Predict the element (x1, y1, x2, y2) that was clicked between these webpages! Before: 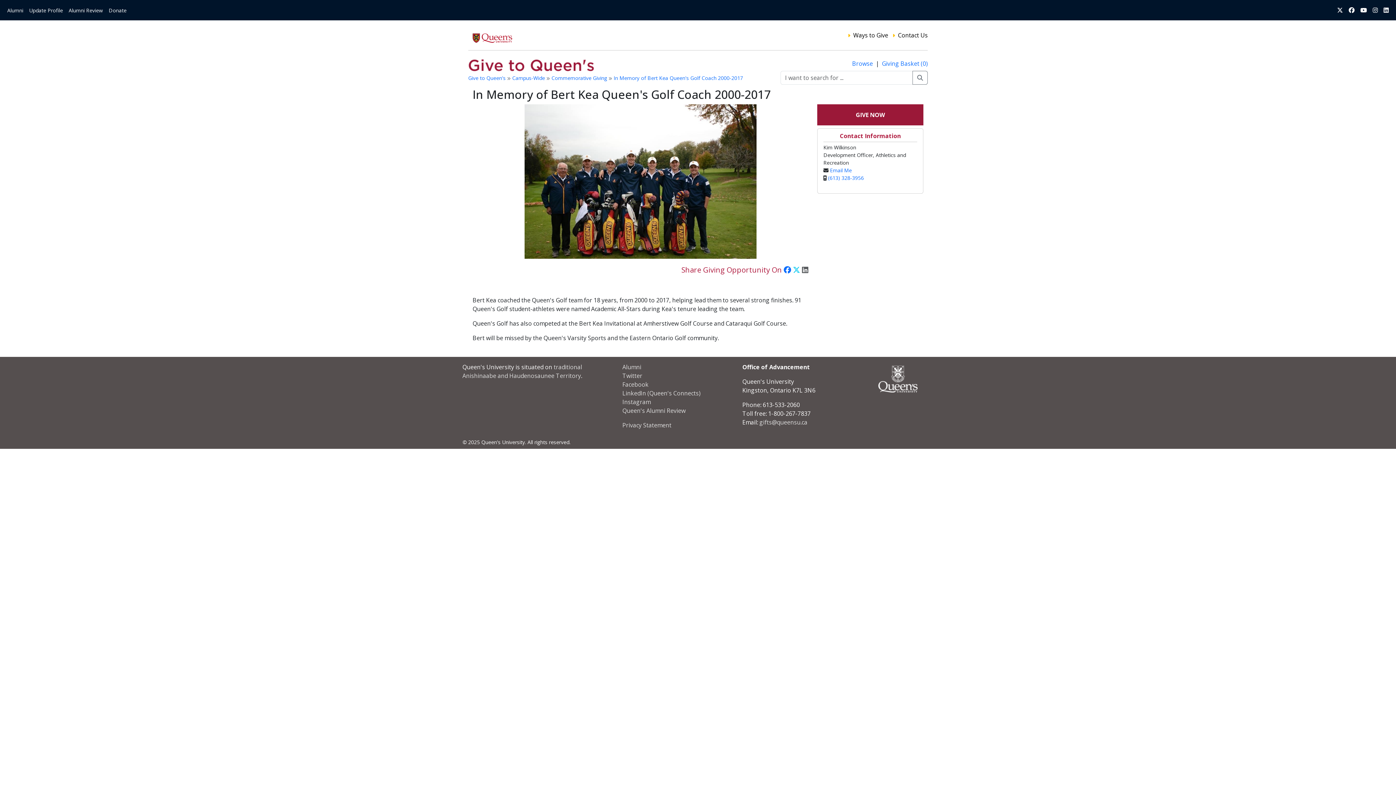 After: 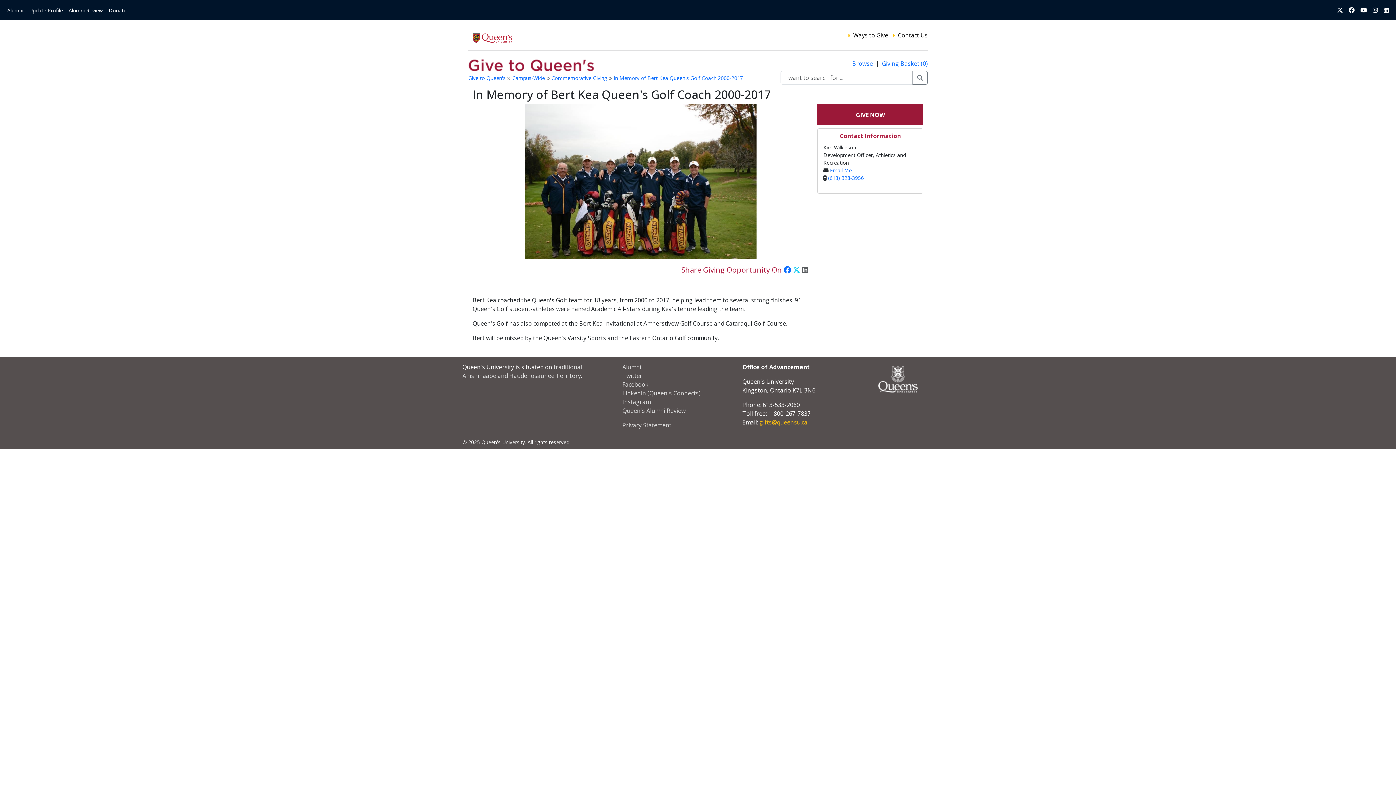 Action: bbox: (759, 418, 807, 426) label: gifts@queensu.ca